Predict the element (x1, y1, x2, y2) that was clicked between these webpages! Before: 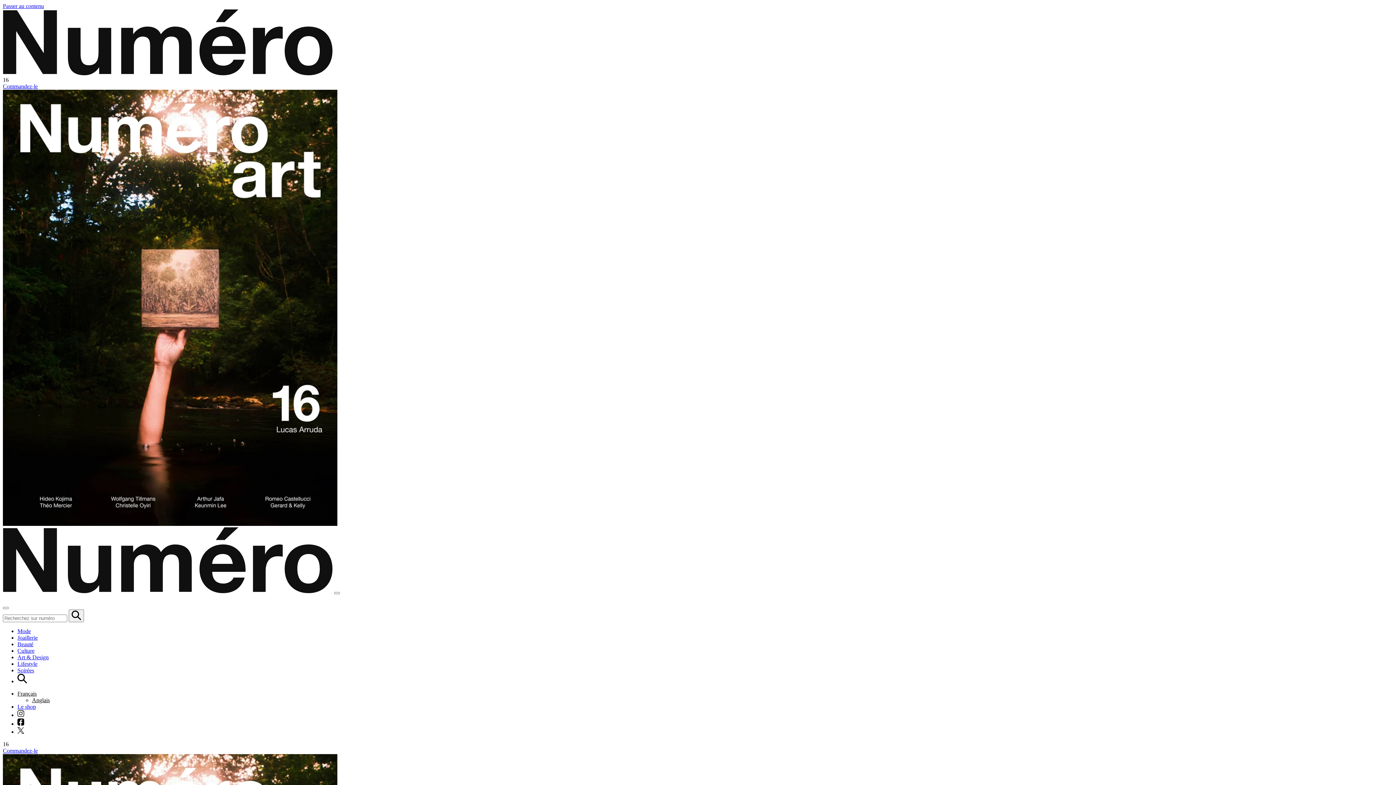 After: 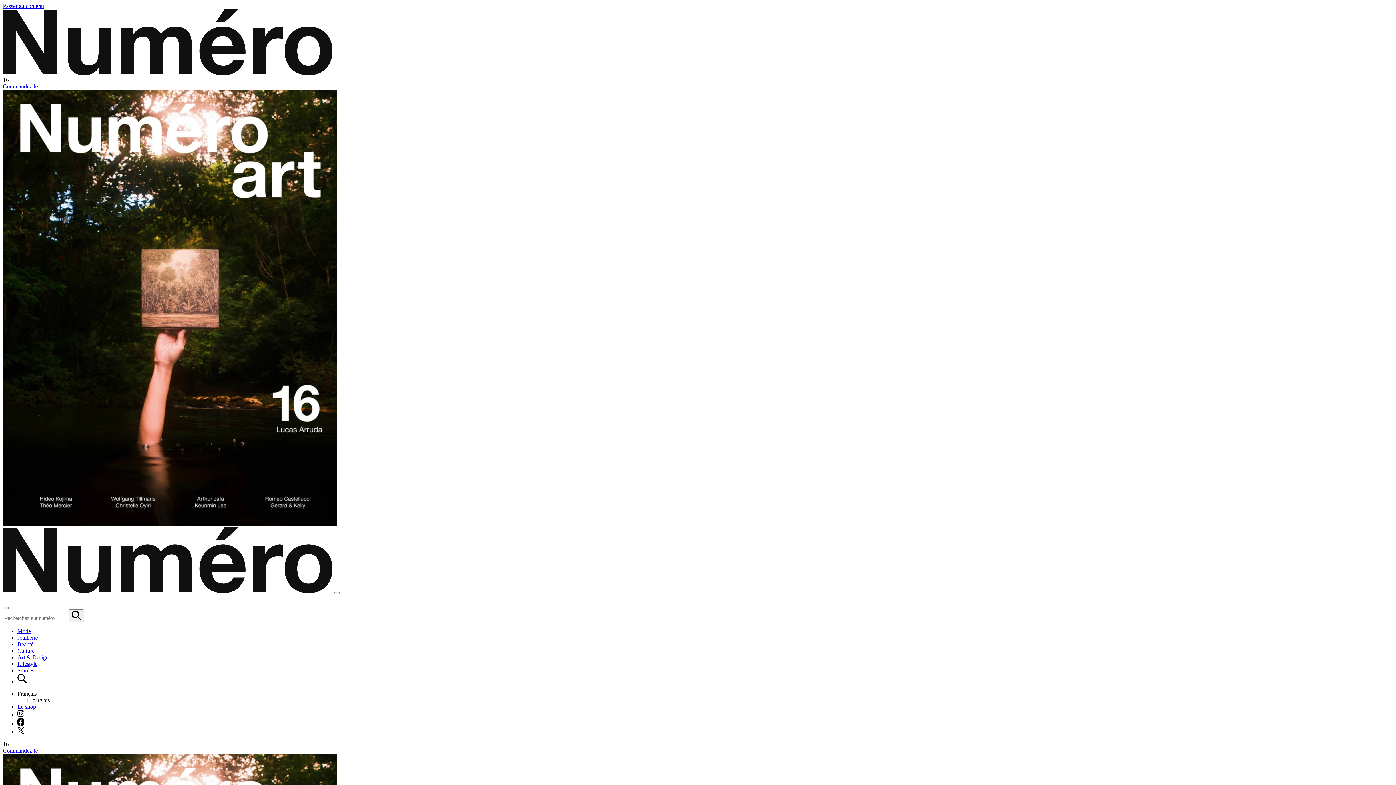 Action: bbox: (17, 728, 24, 735)